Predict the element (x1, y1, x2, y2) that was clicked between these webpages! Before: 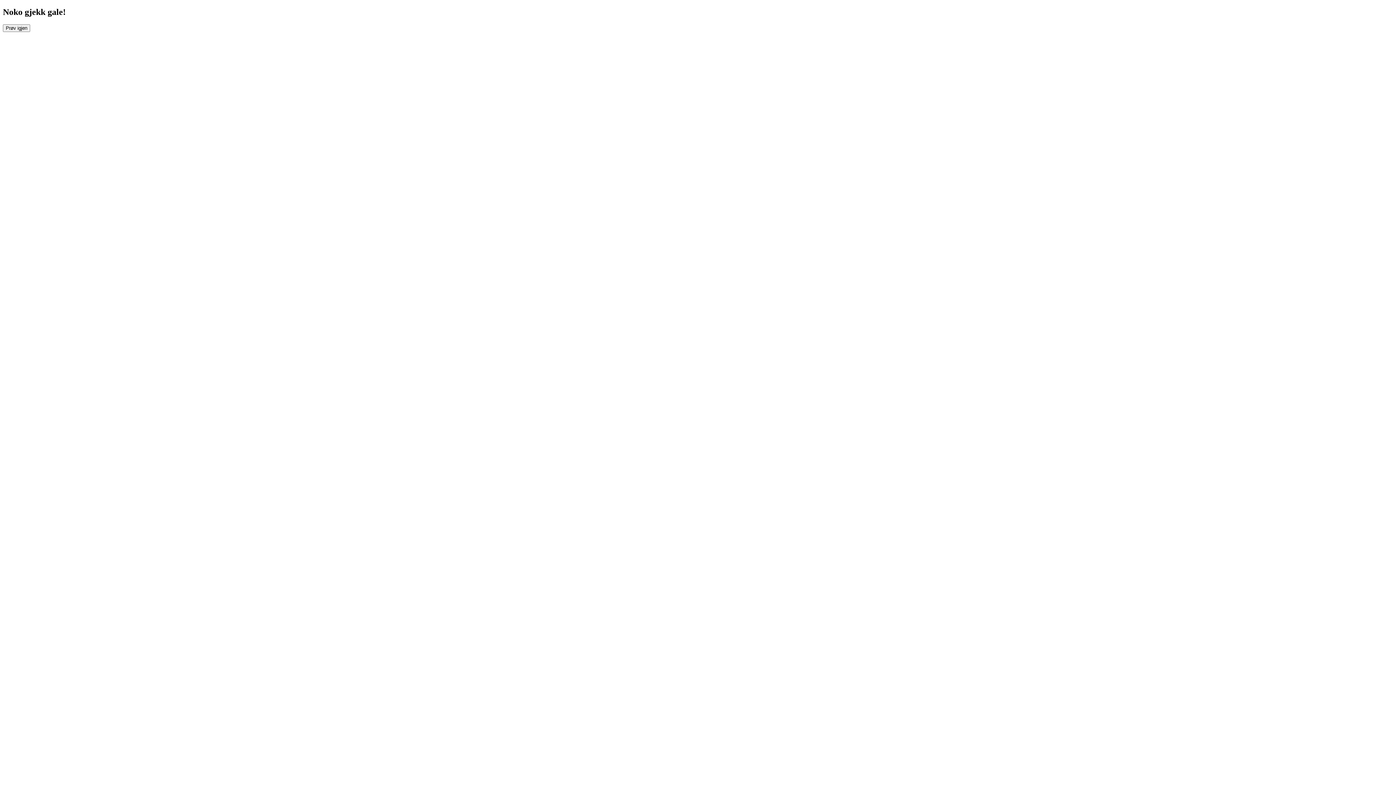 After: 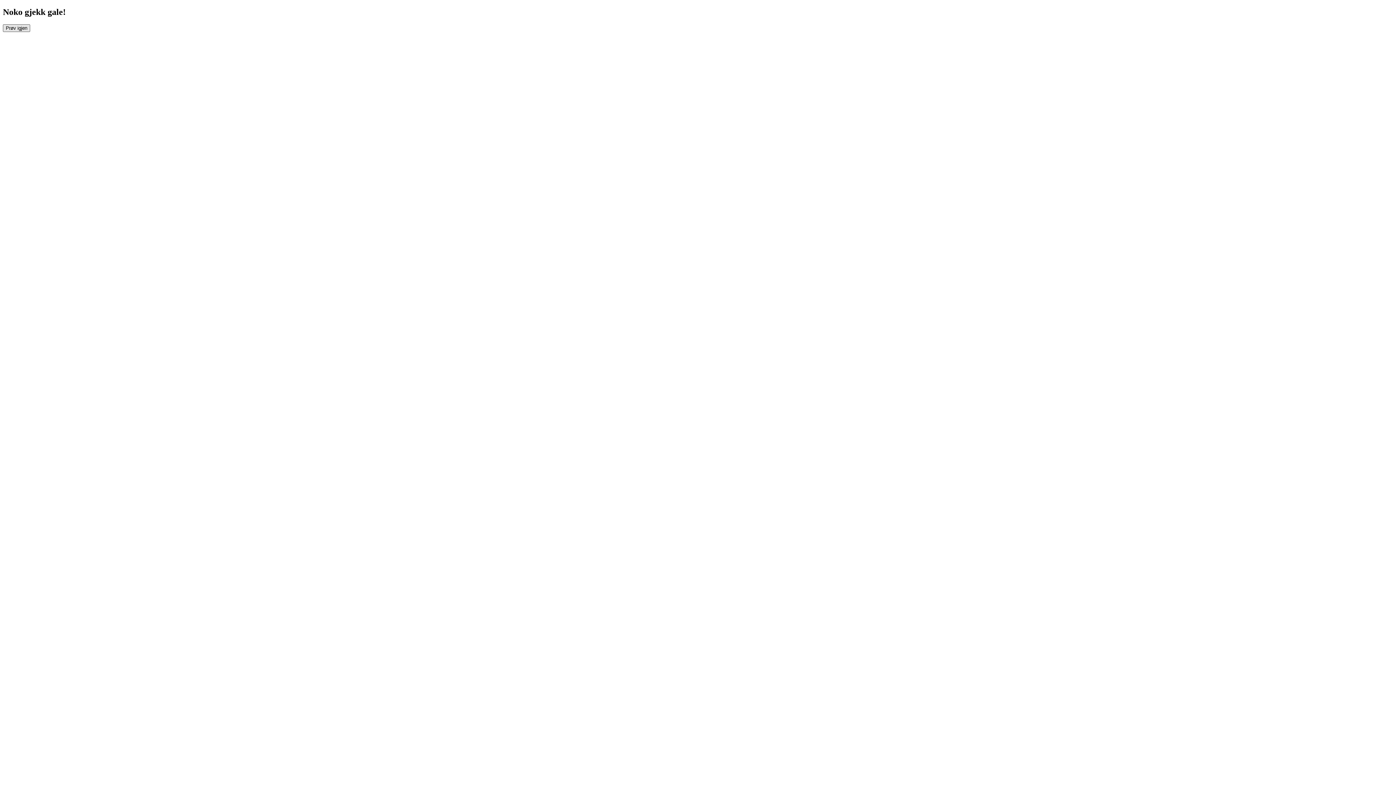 Action: bbox: (2, 24, 30, 31) label: Prøv igjen